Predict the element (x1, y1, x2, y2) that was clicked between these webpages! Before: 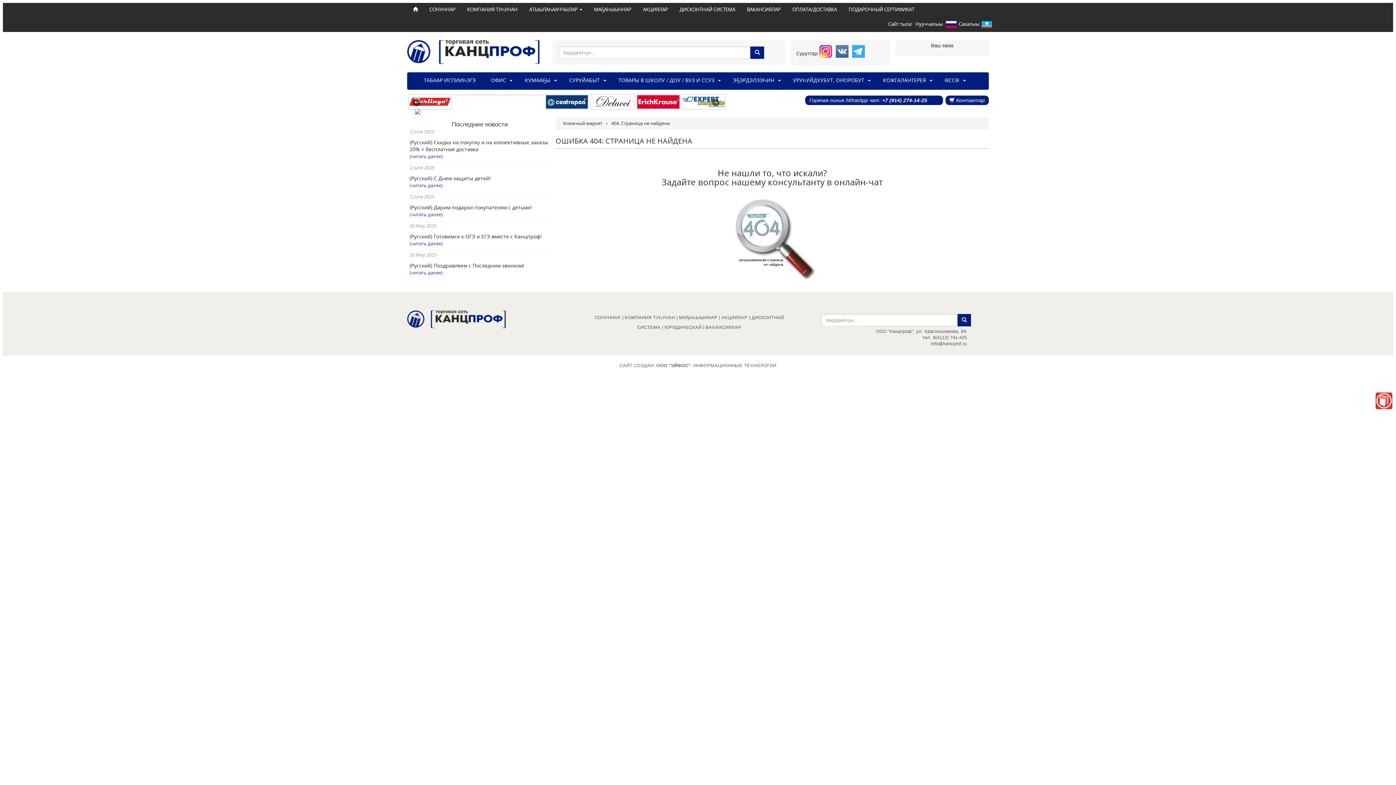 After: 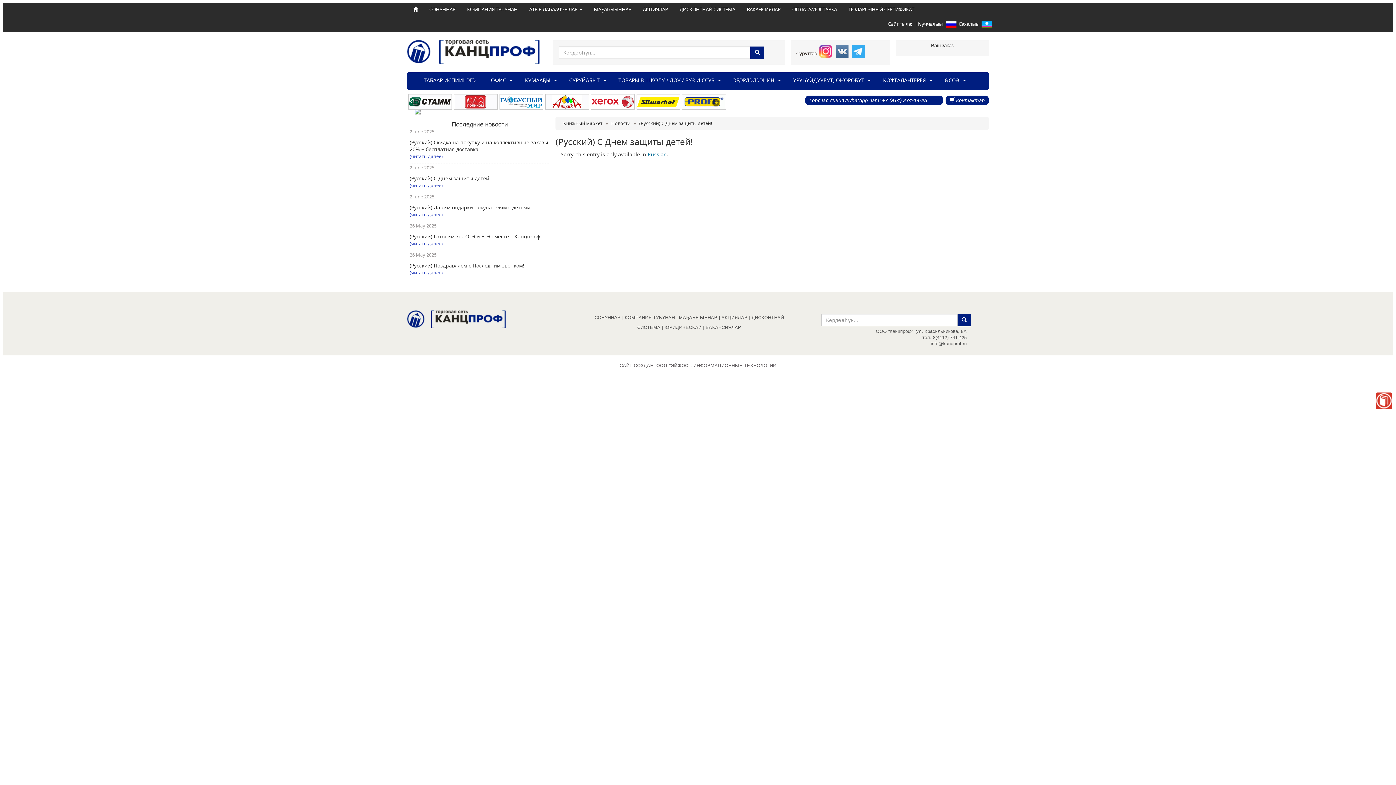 Action: bbox: (409, 174, 490, 181) label: (Русский) С Днем защиты детей!